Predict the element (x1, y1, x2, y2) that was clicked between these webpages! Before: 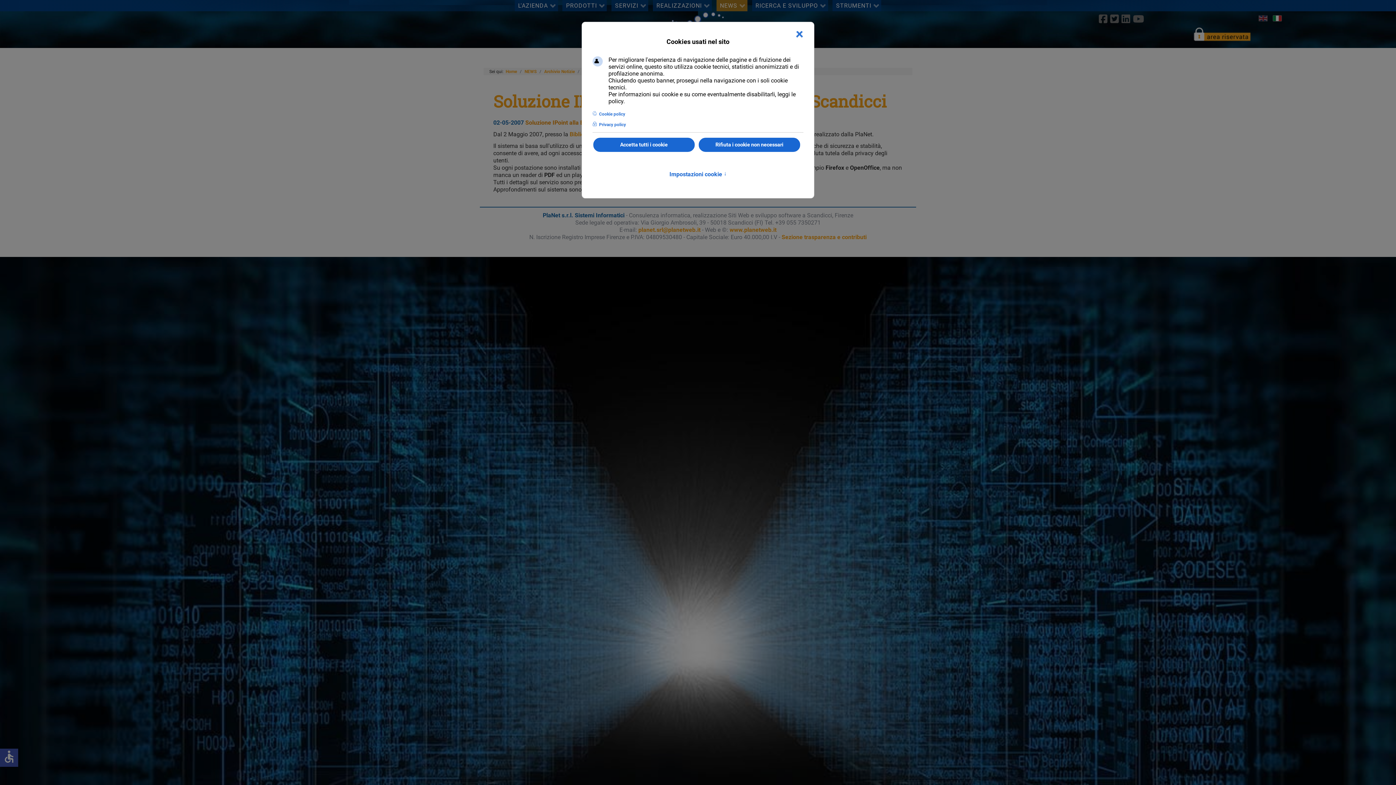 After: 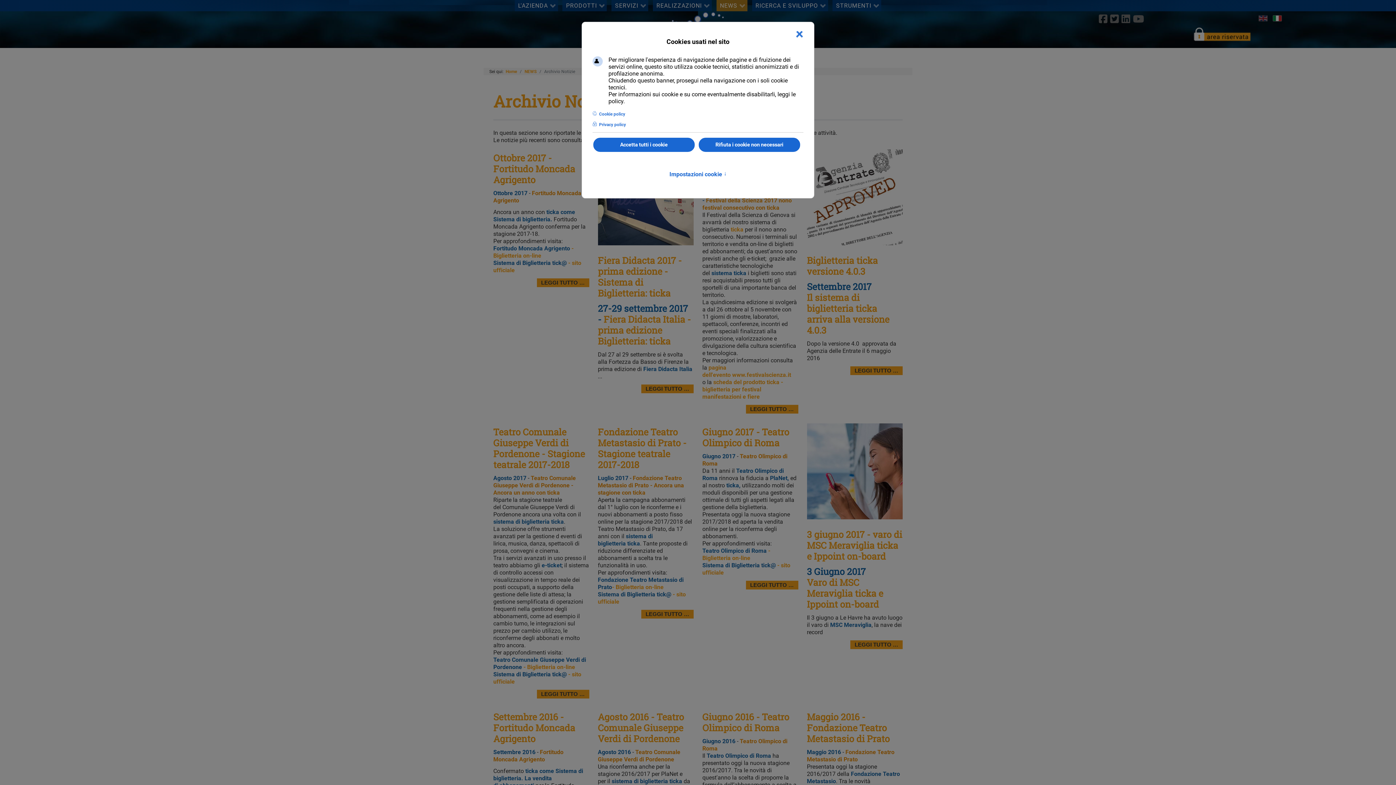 Action: label: Archivio Notizie bbox: (544, 69, 574, 74)